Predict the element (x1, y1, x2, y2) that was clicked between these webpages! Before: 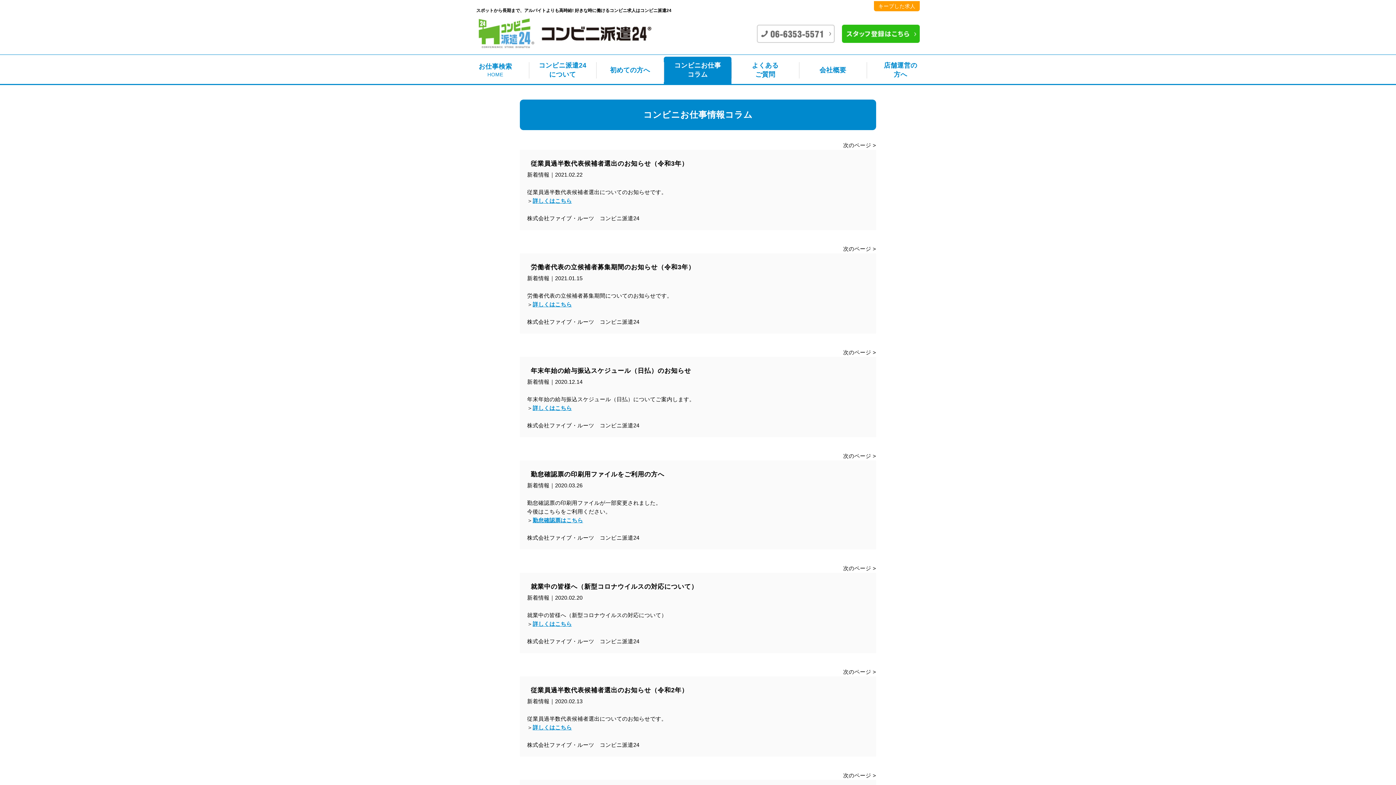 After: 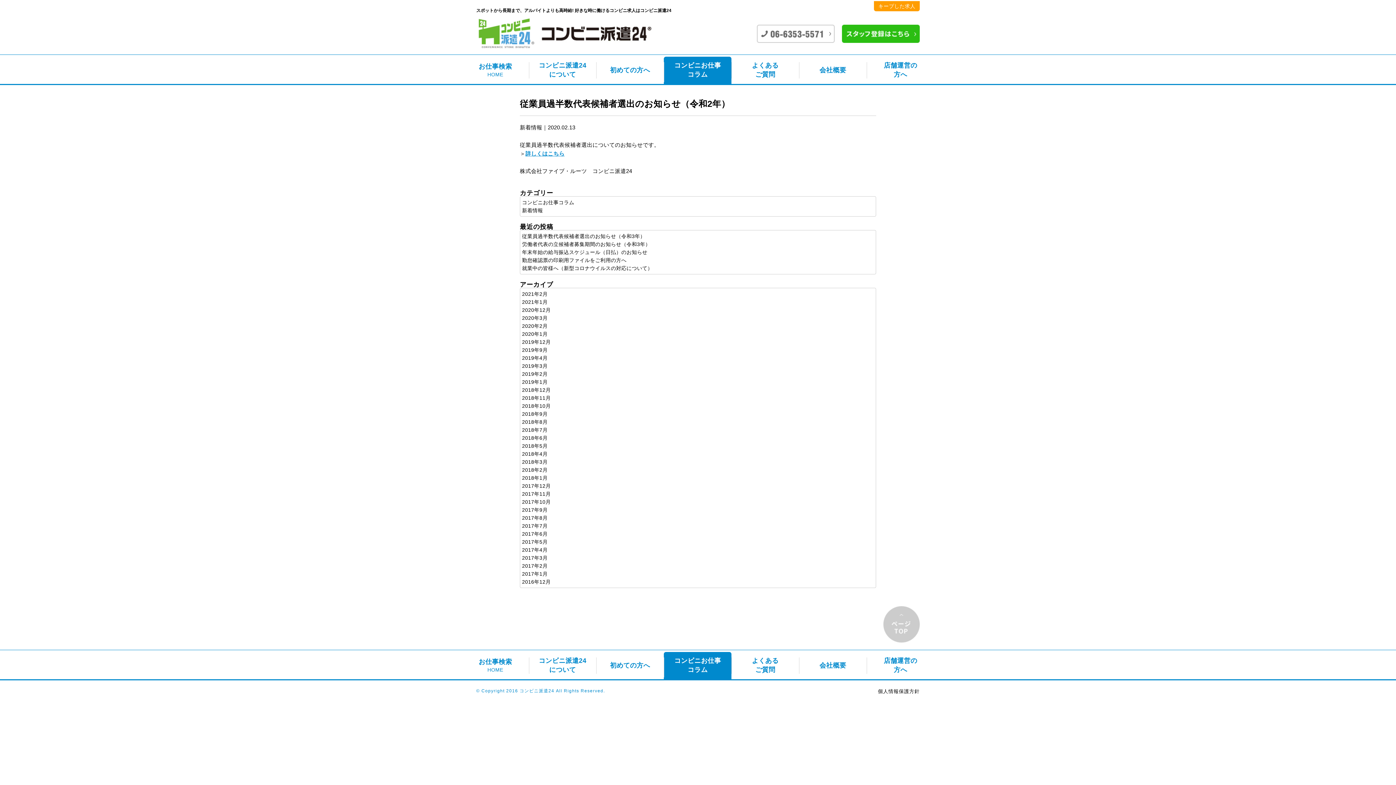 Action: label: 従業員過半数代表候補者選出のお知らせ（令和2年） bbox: (530, 686, 688, 694)